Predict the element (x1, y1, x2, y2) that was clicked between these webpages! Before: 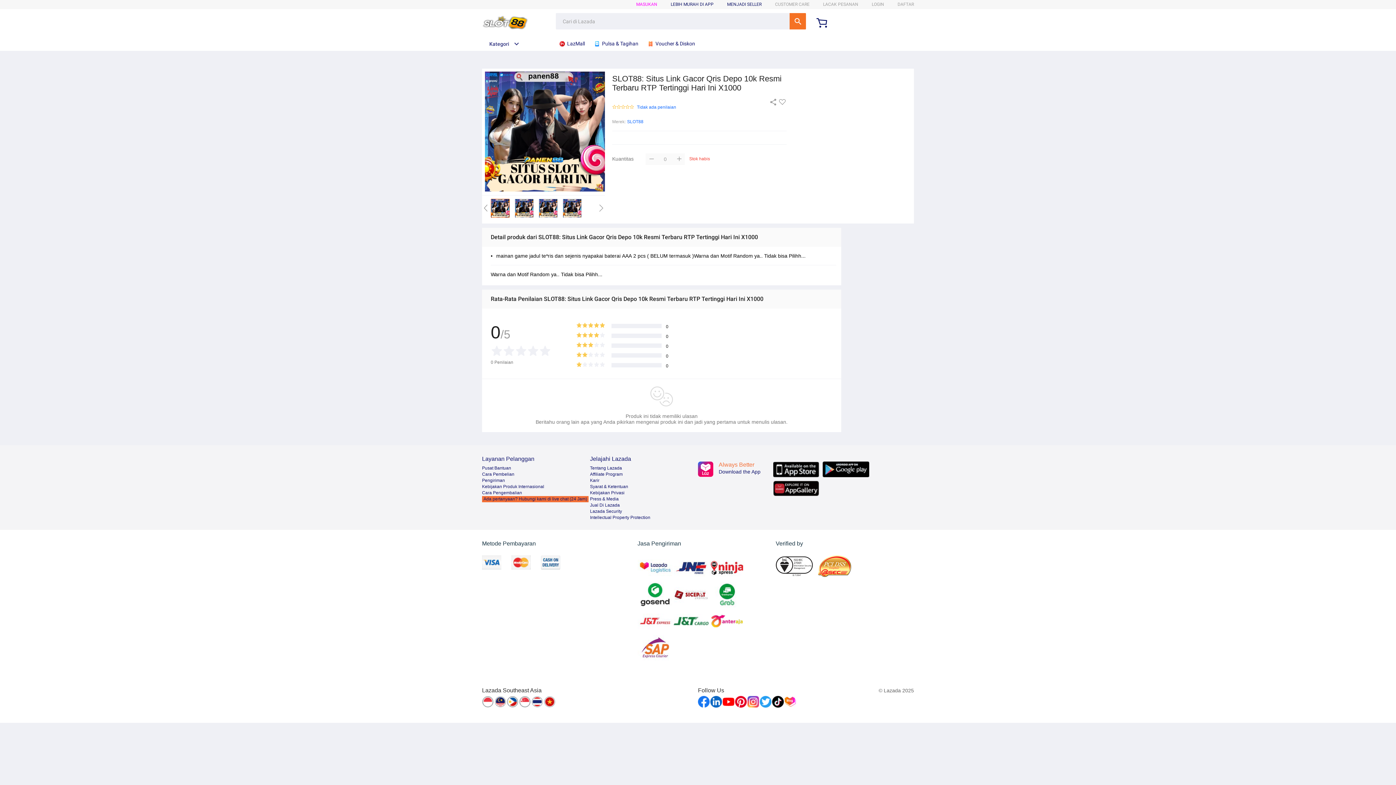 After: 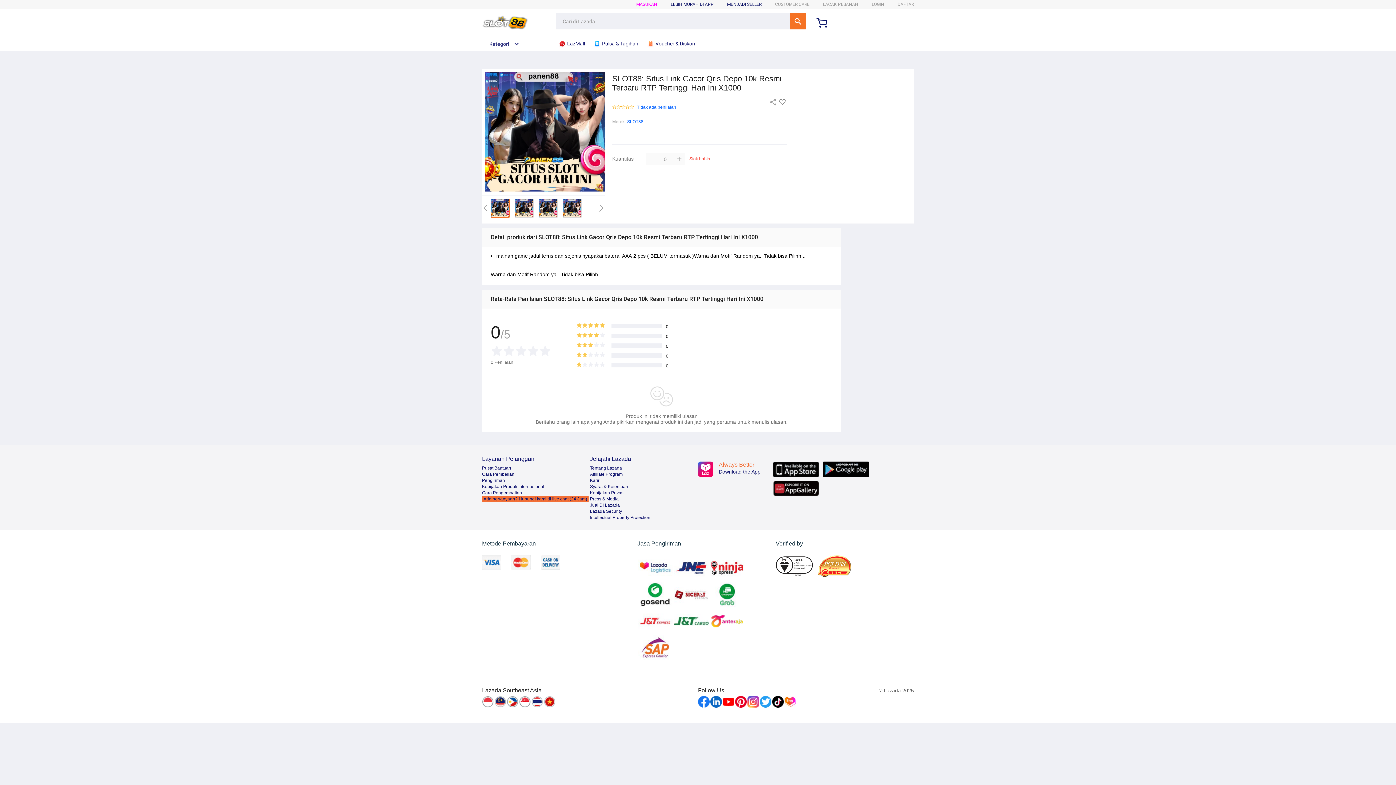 Action: bbox: (482, 465, 511, 470) label: Pusat Bantuan